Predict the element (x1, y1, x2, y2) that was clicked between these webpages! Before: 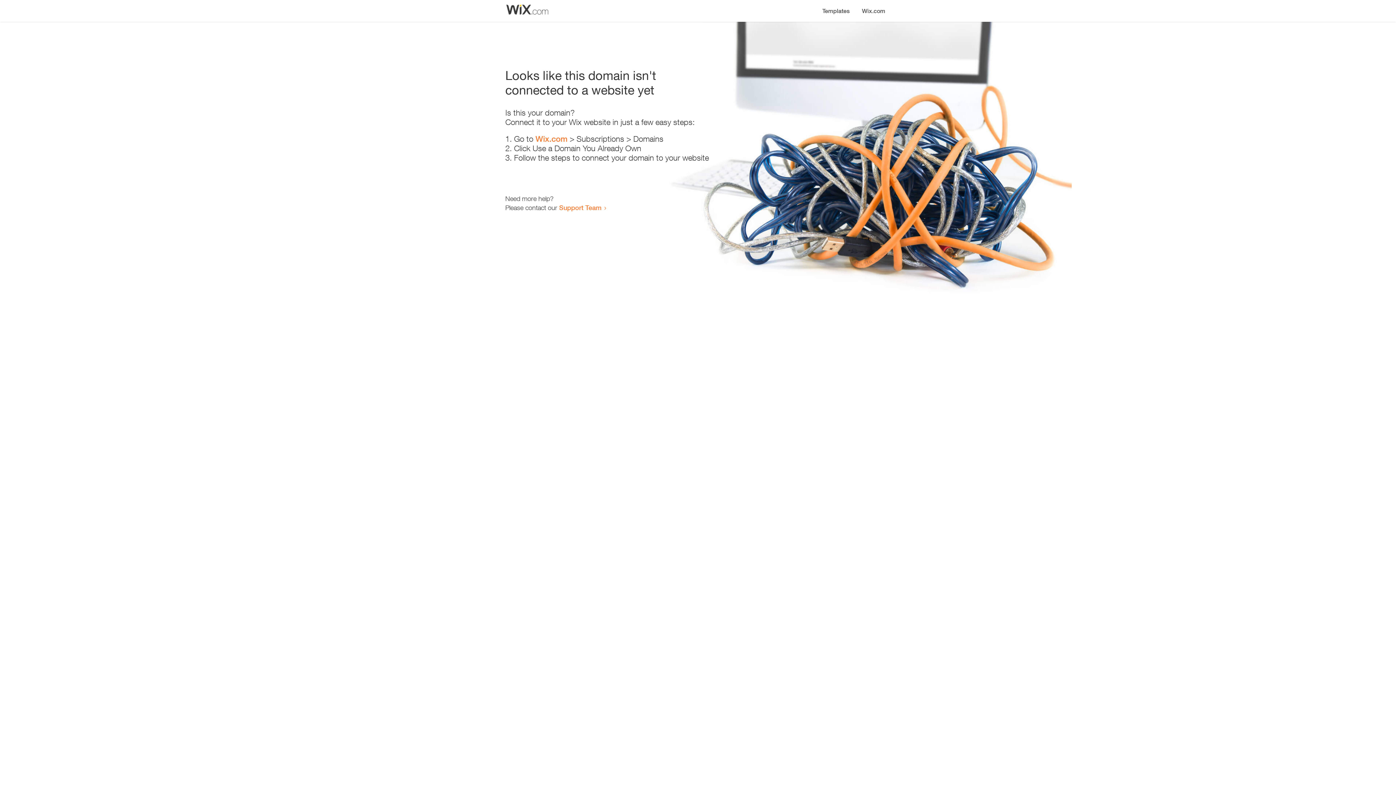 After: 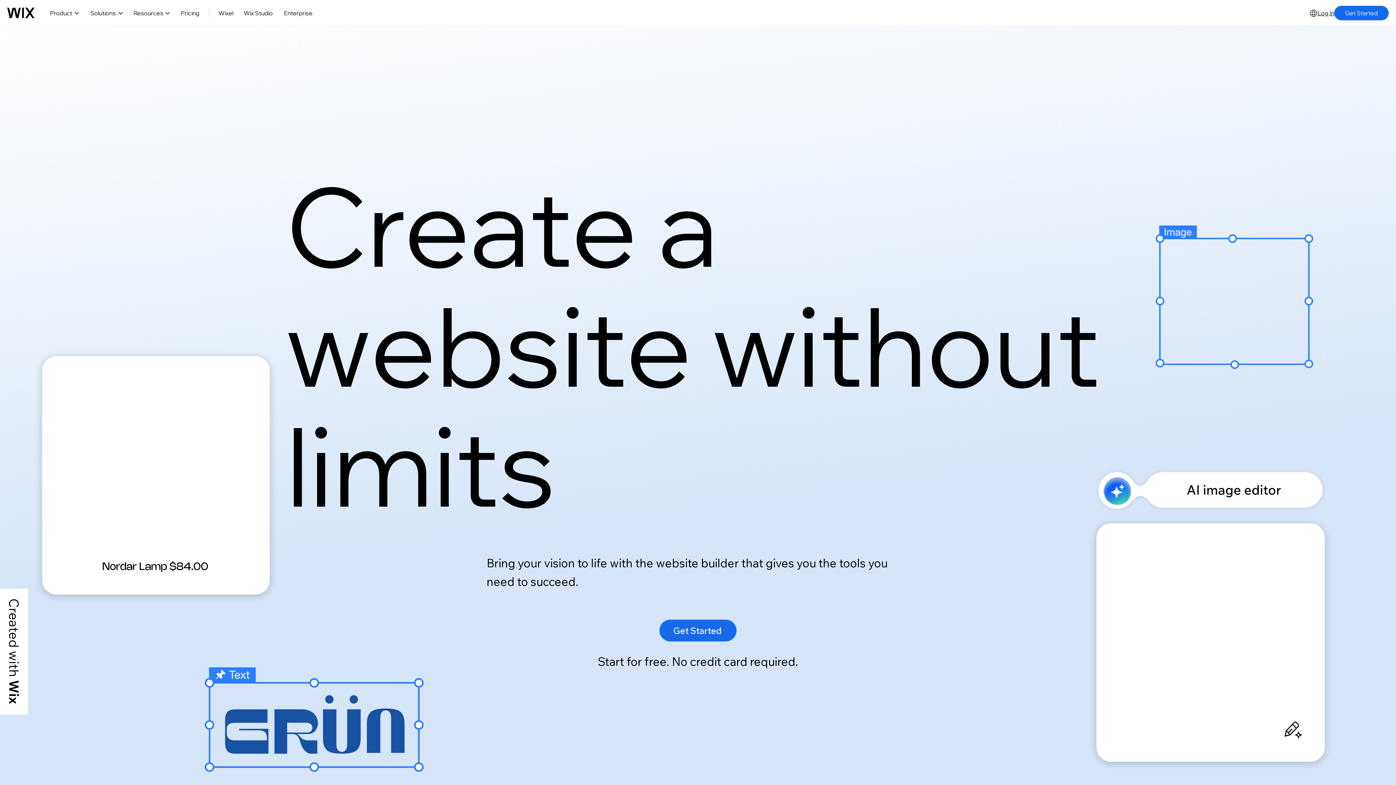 Action: bbox: (856, 0, 890, 14) label: Wix.com